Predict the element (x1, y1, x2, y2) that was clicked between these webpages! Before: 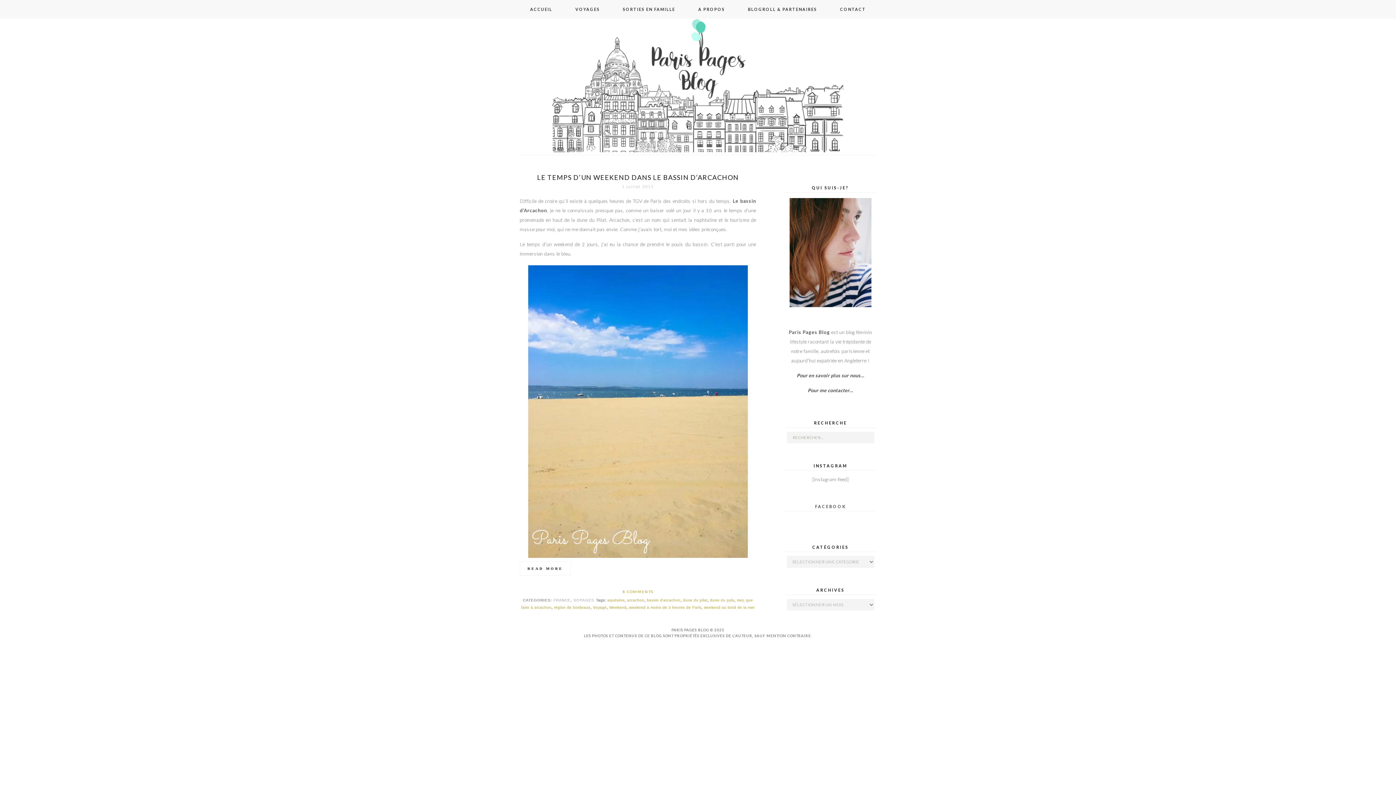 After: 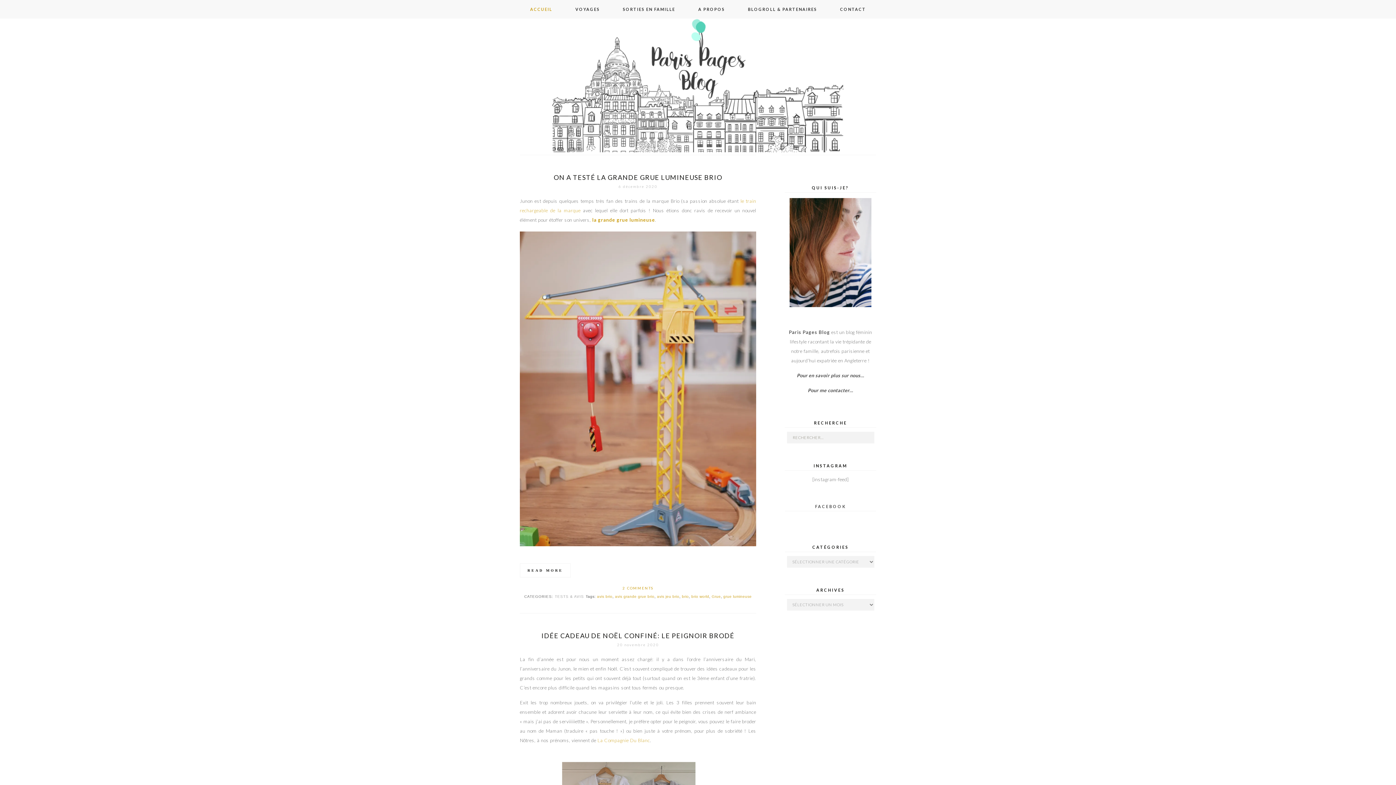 Action: label: paris pages blog bbox: (520, 14, 876, 153)